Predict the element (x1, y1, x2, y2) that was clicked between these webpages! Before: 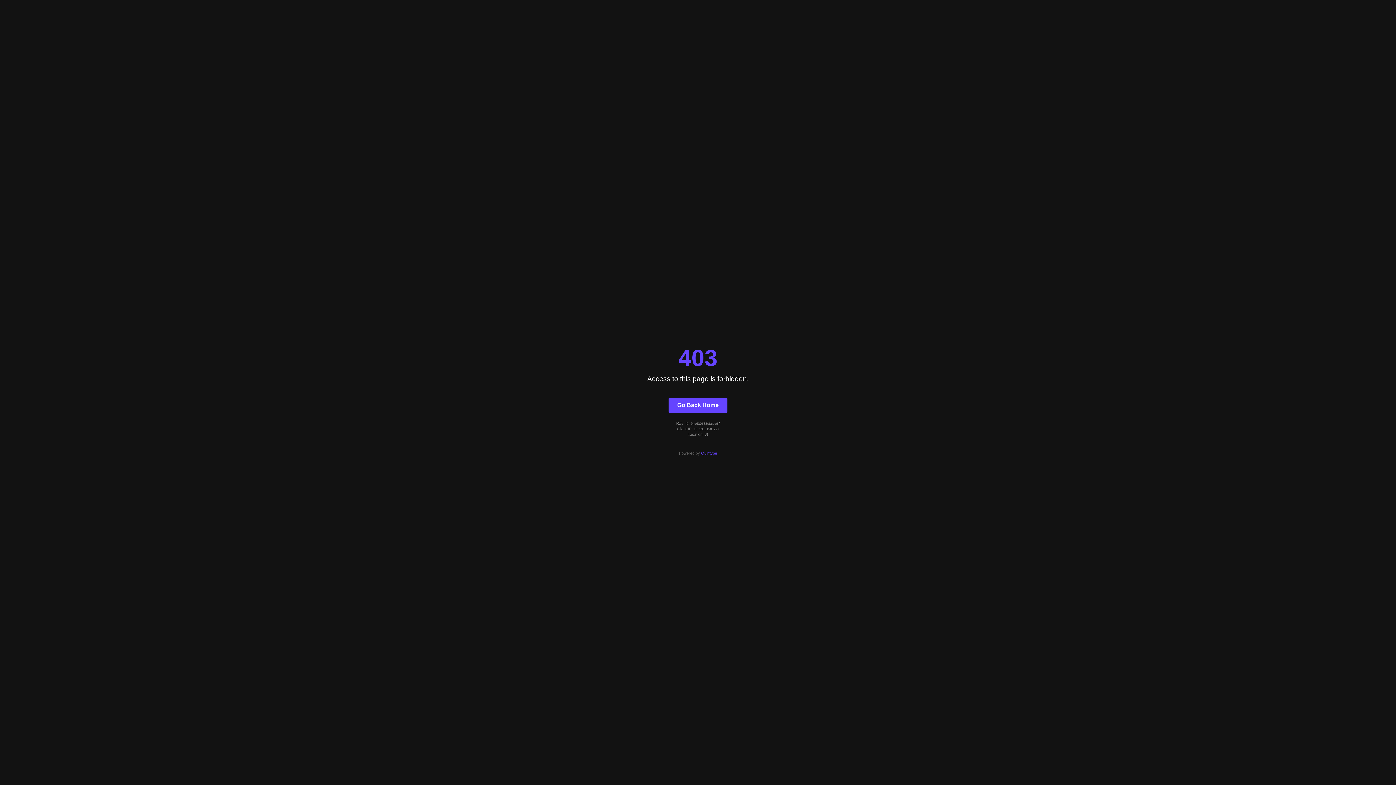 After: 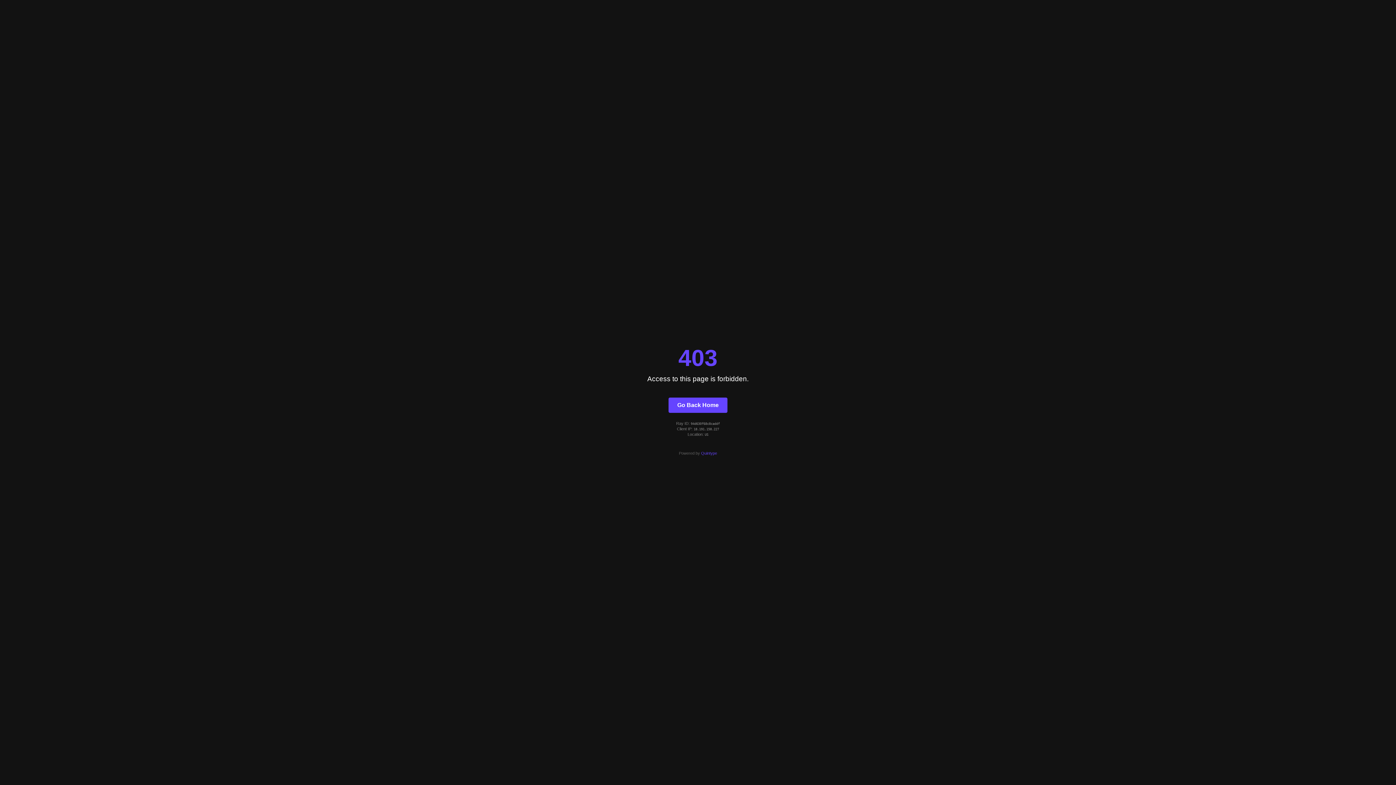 Action: label: Quintype bbox: (701, 451, 717, 455)